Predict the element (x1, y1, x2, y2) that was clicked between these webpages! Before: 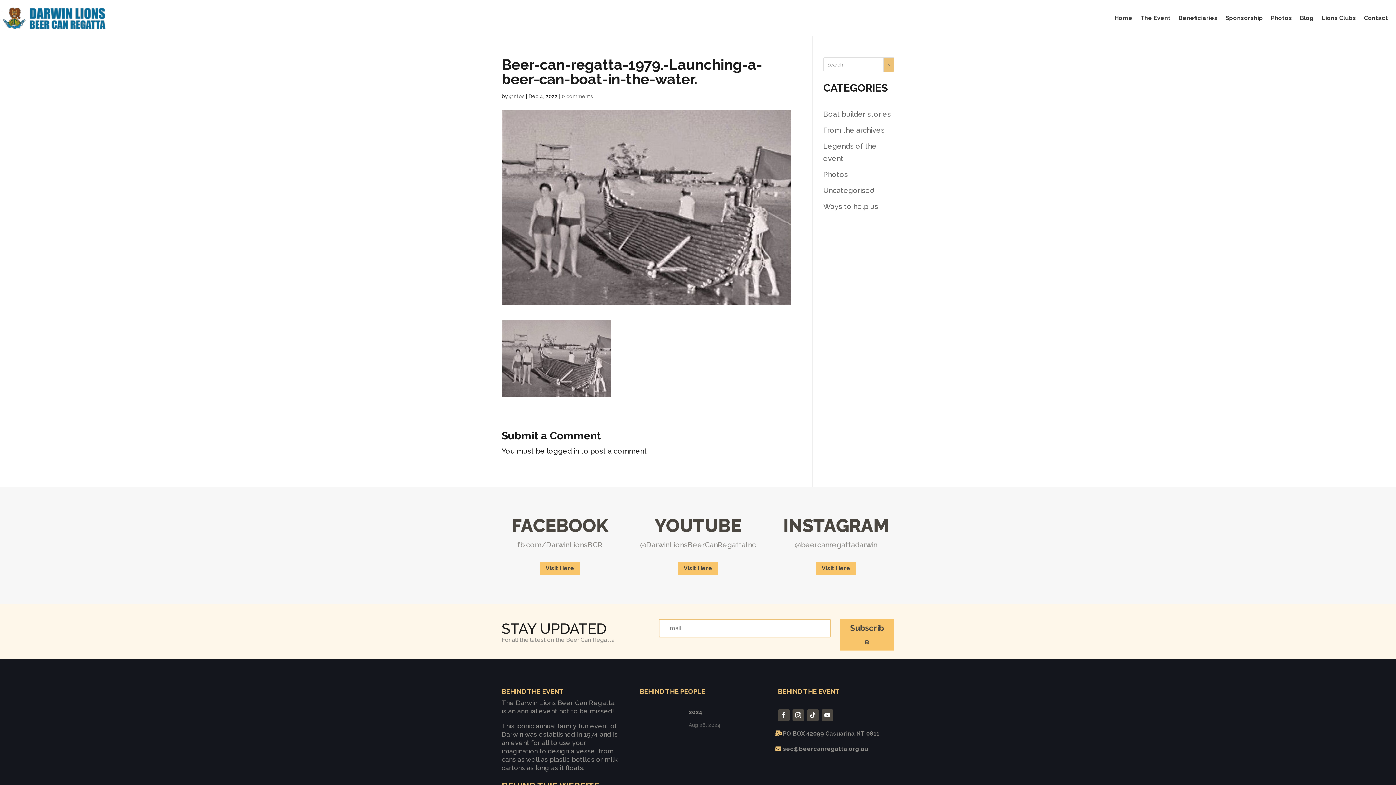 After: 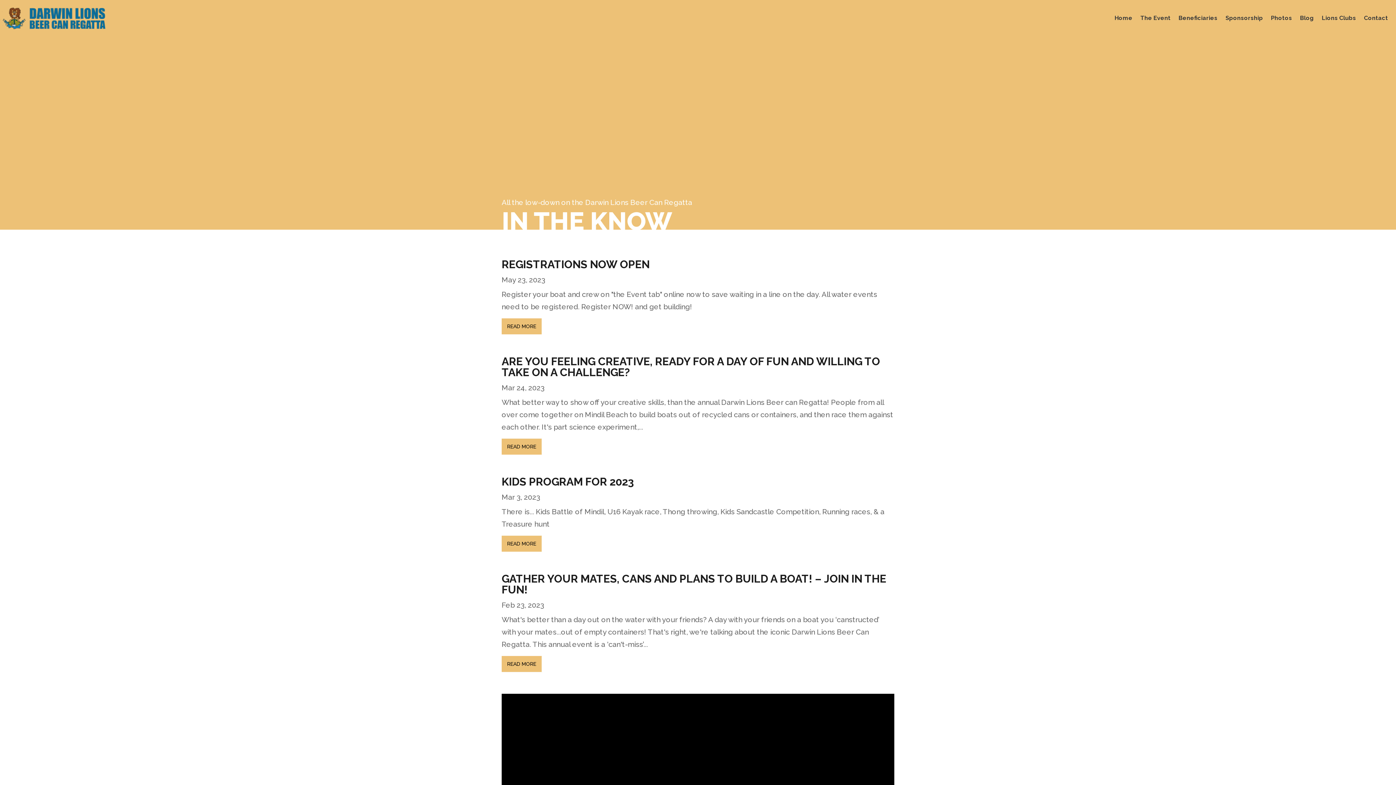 Action: bbox: (1300, 3, 1314, 32) label: Blog